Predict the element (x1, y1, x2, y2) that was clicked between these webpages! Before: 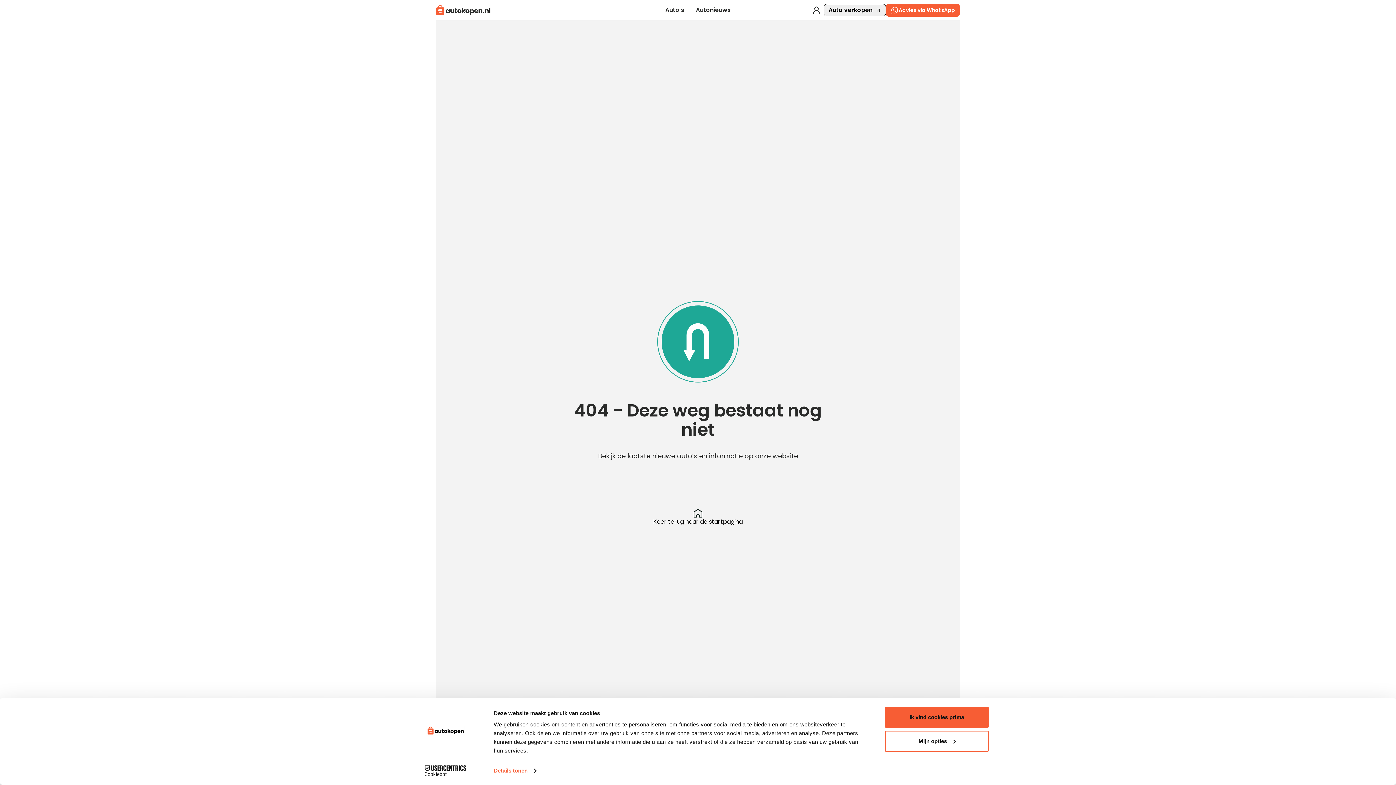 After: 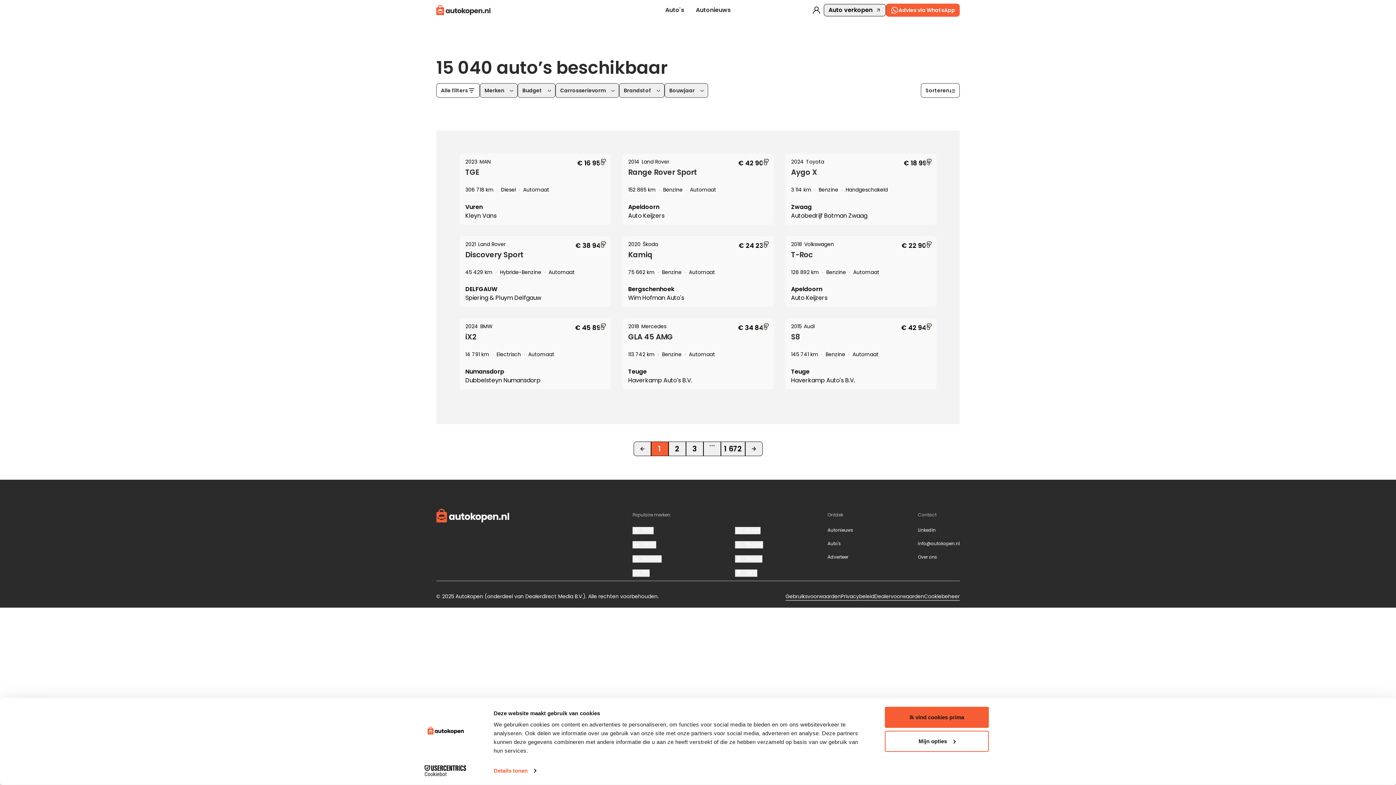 Action: label: Auto's bbox: (659, 2, 690, 17)